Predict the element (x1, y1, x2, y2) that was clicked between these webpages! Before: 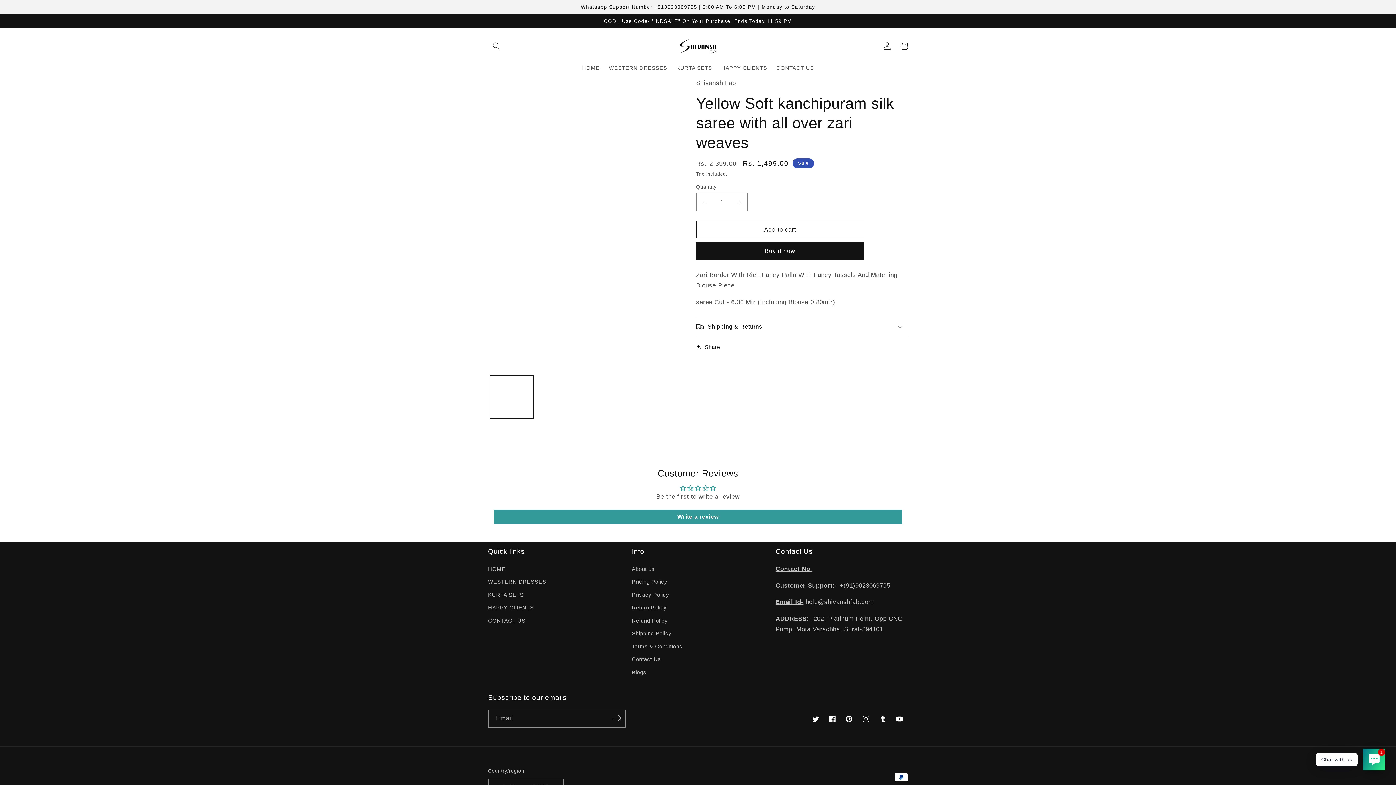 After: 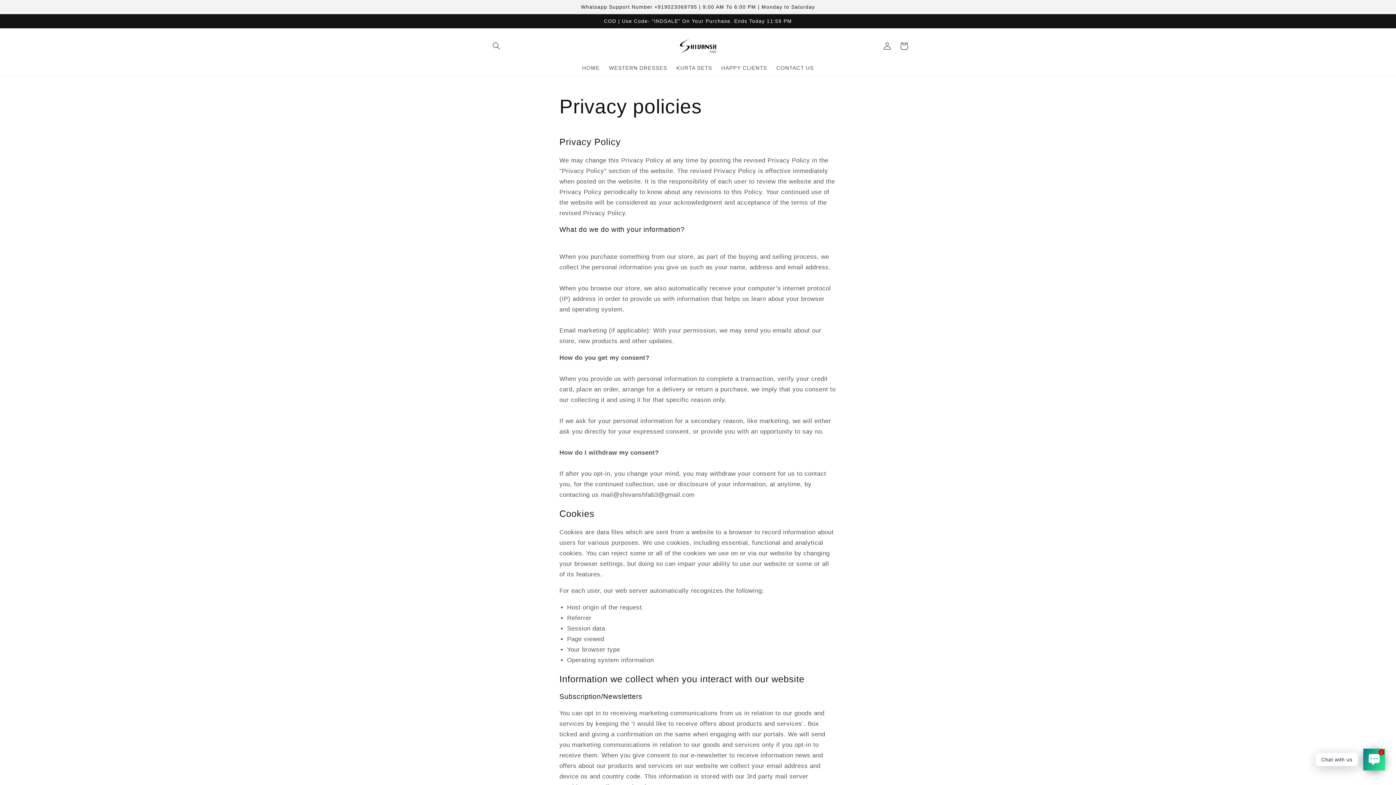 Action: label: Privacy Policy bbox: (632, 588, 669, 601)